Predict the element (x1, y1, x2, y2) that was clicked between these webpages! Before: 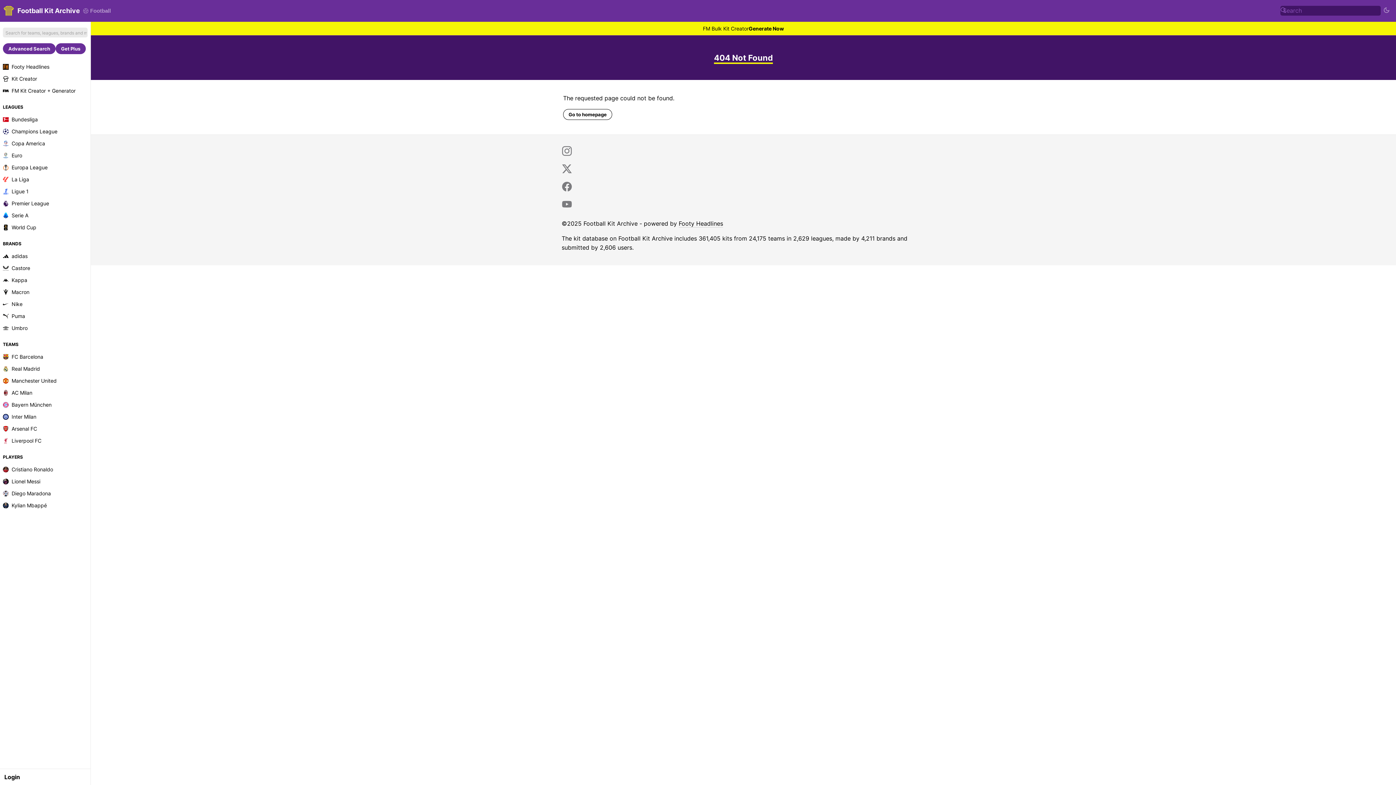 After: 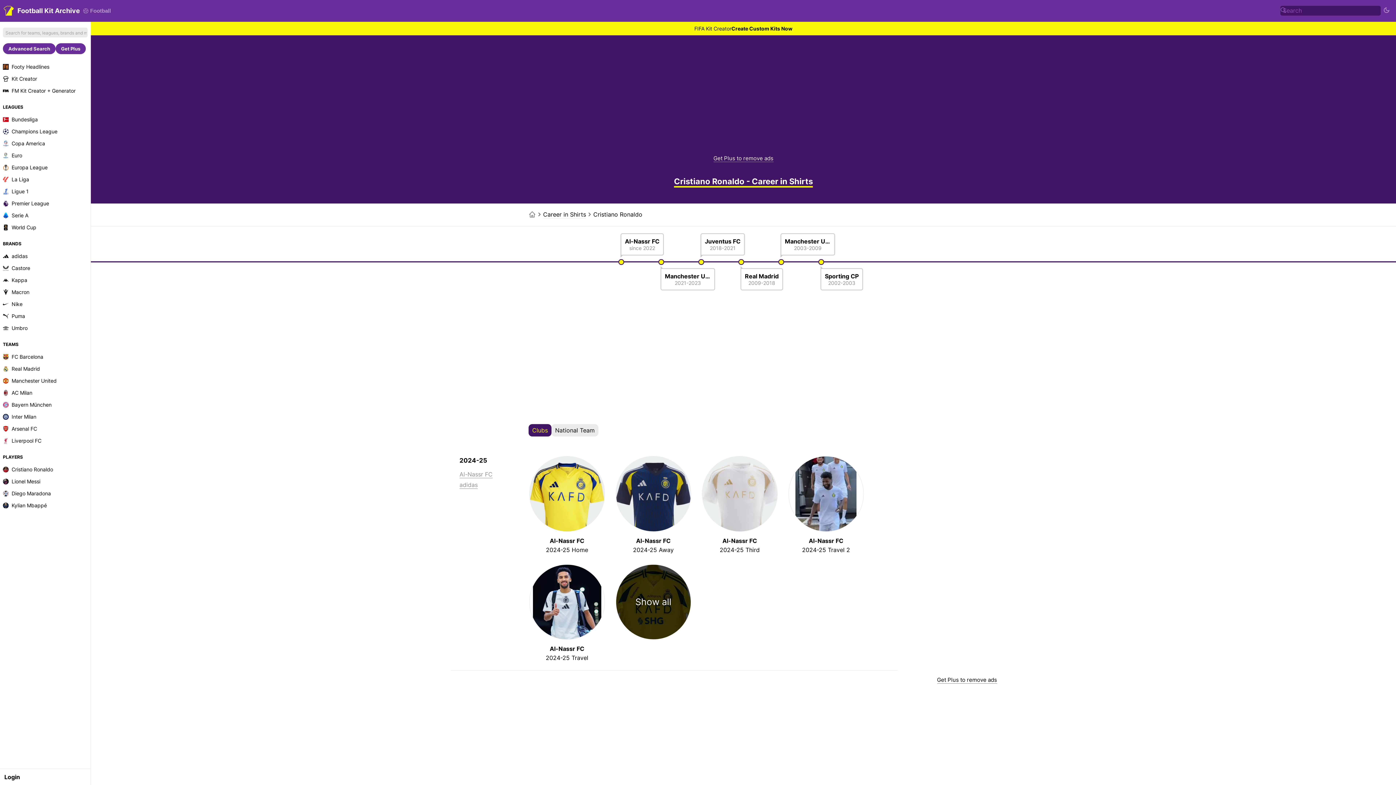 Action: label: Cristiano Ronaldo bbox: (0, 463, 90, 475)